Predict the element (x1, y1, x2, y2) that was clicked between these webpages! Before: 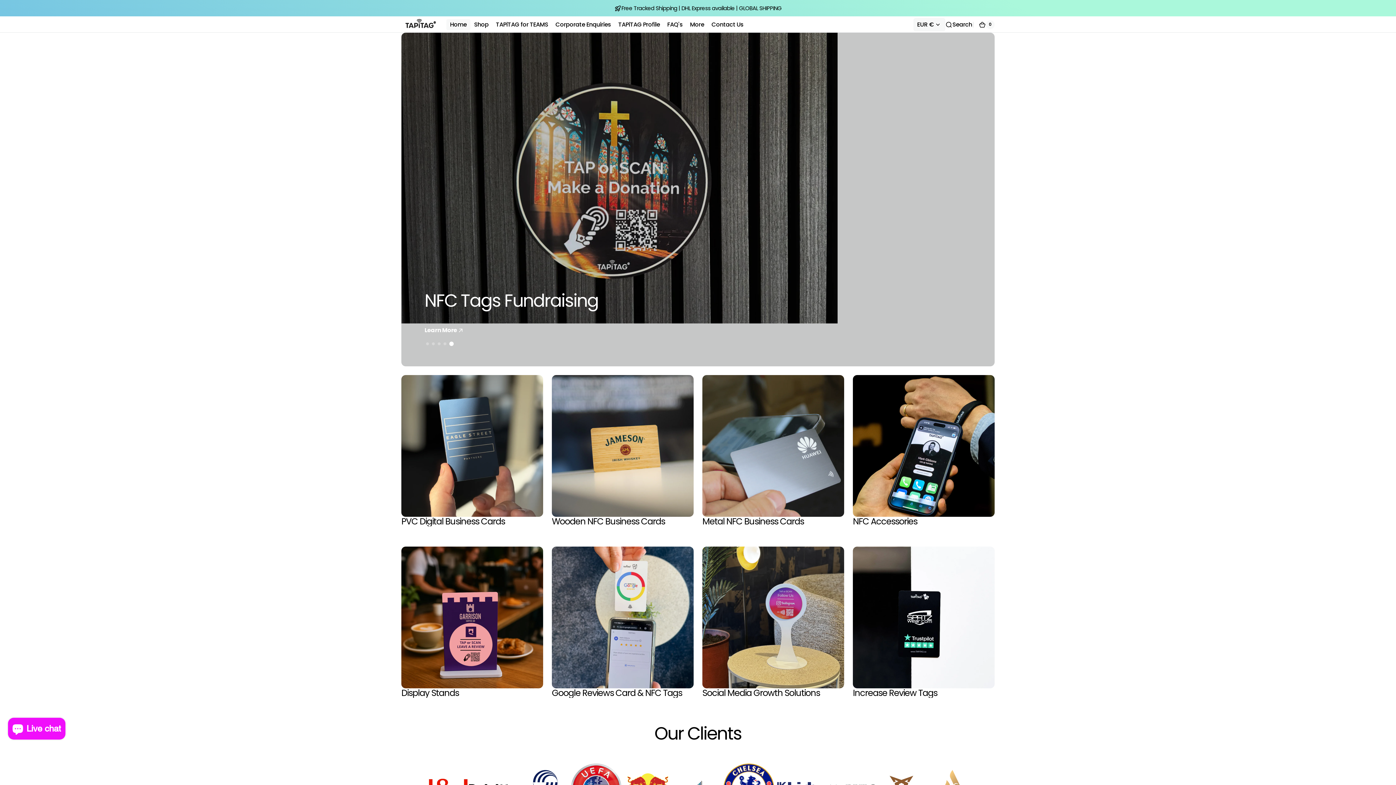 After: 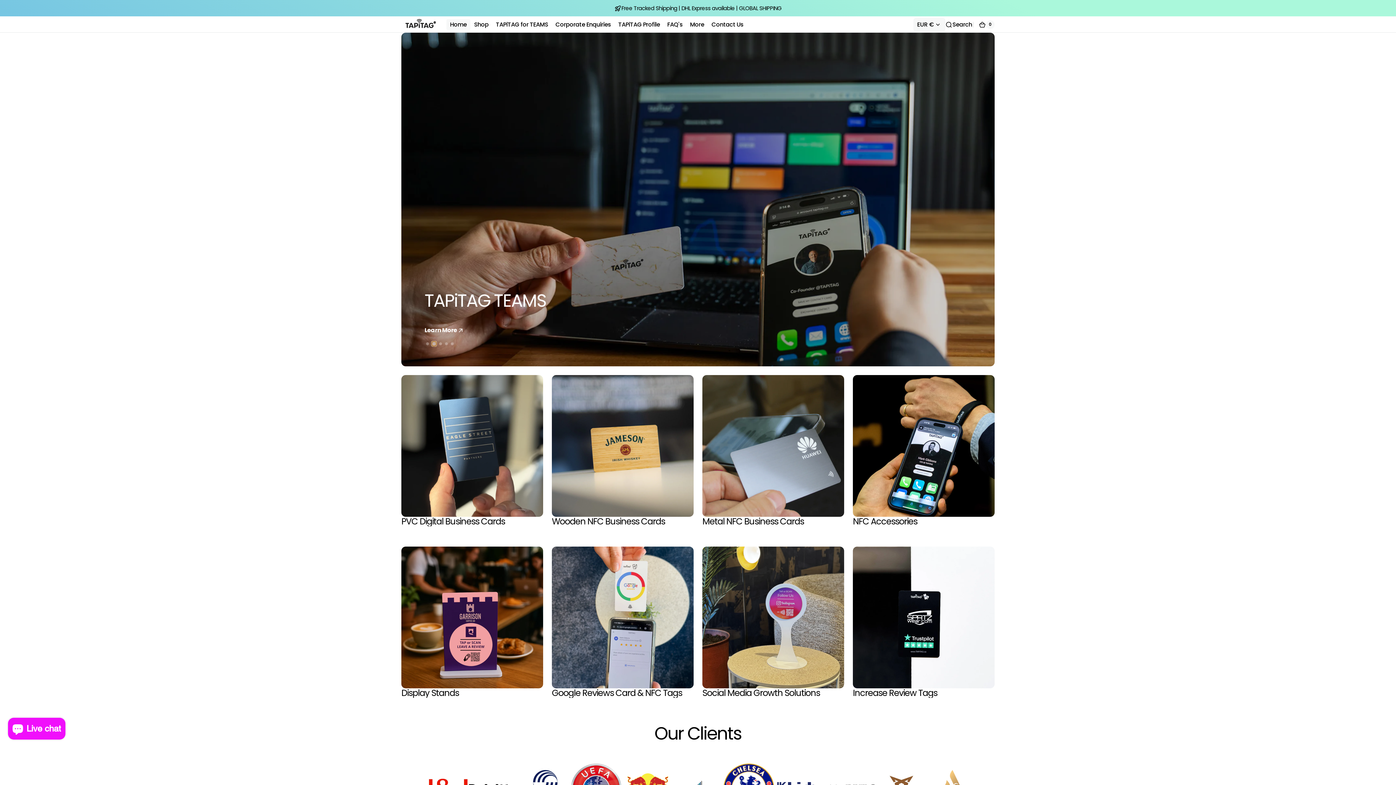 Action: label: Go to slide 2 bbox: (432, 341, 436, 346)